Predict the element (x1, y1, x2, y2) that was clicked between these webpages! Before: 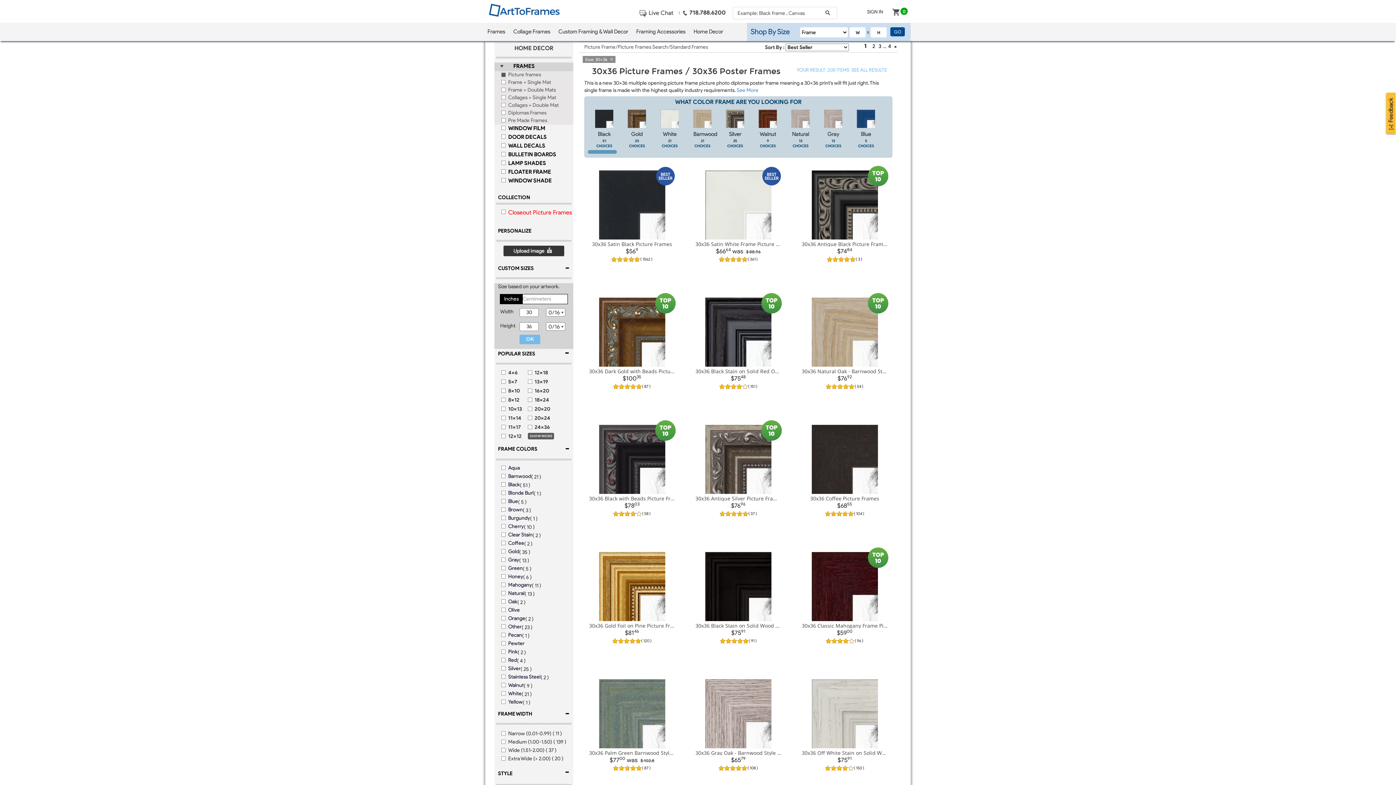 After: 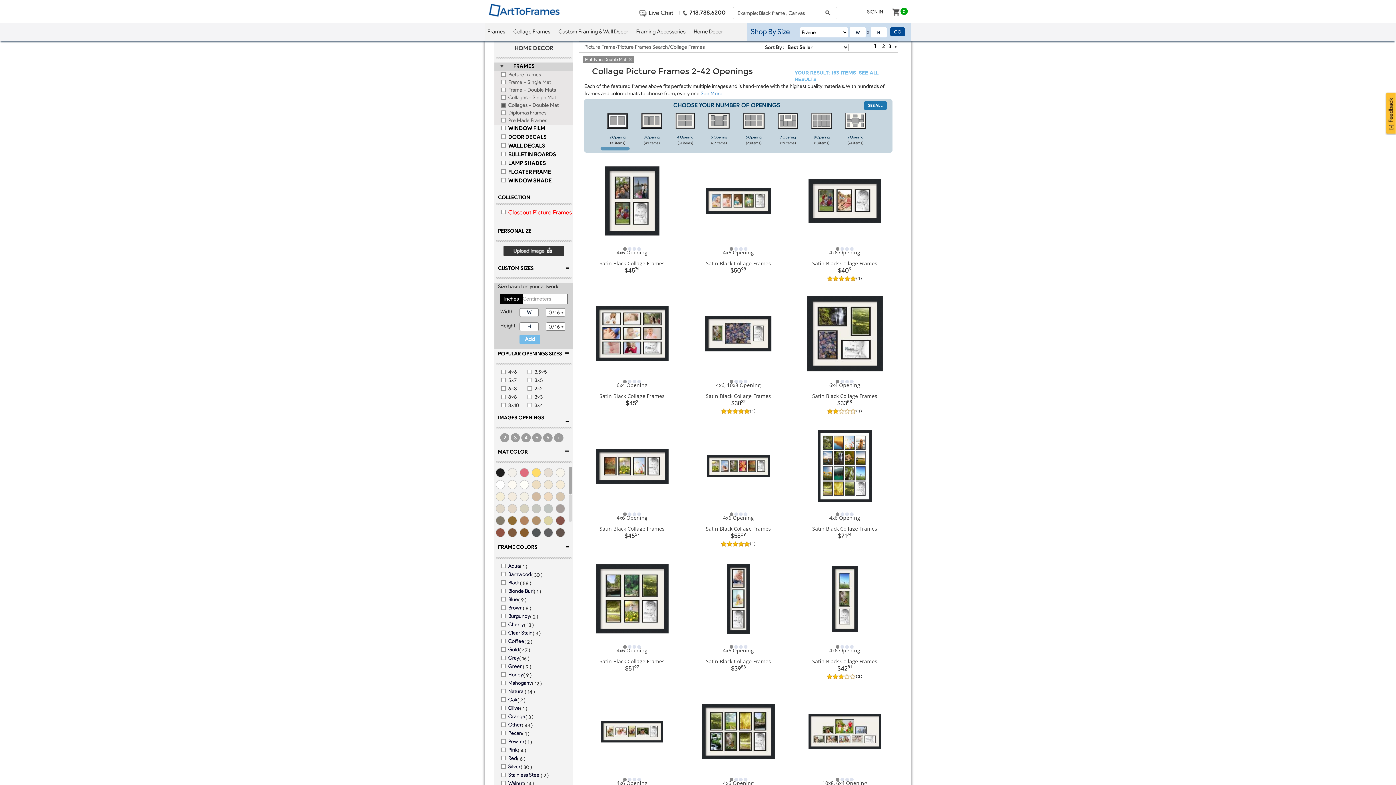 Action: label:   Collage Frames   bbox: (511, 22, 552, 41)